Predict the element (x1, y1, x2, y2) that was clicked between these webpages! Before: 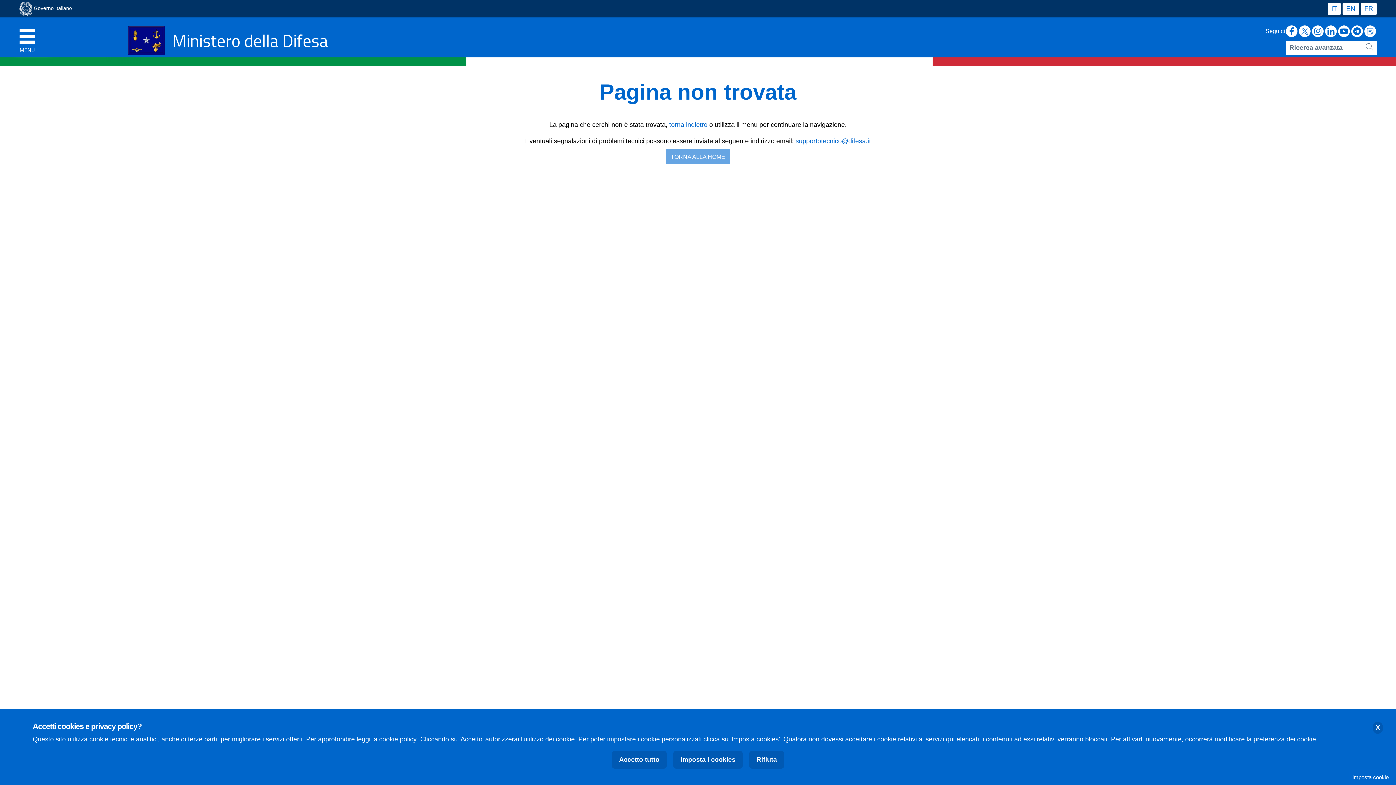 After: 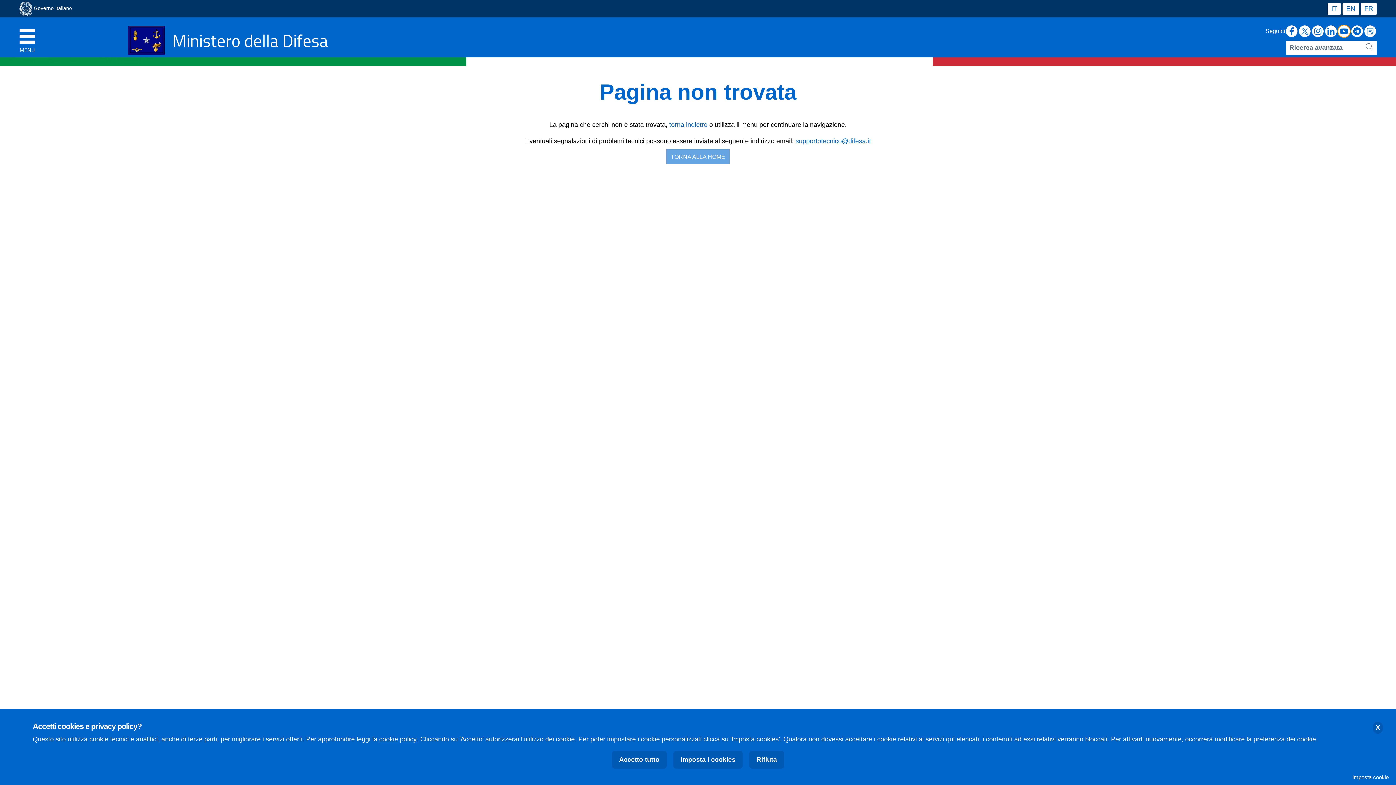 Action: label: YouTube bbox: (1338, 25, 1350, 37)